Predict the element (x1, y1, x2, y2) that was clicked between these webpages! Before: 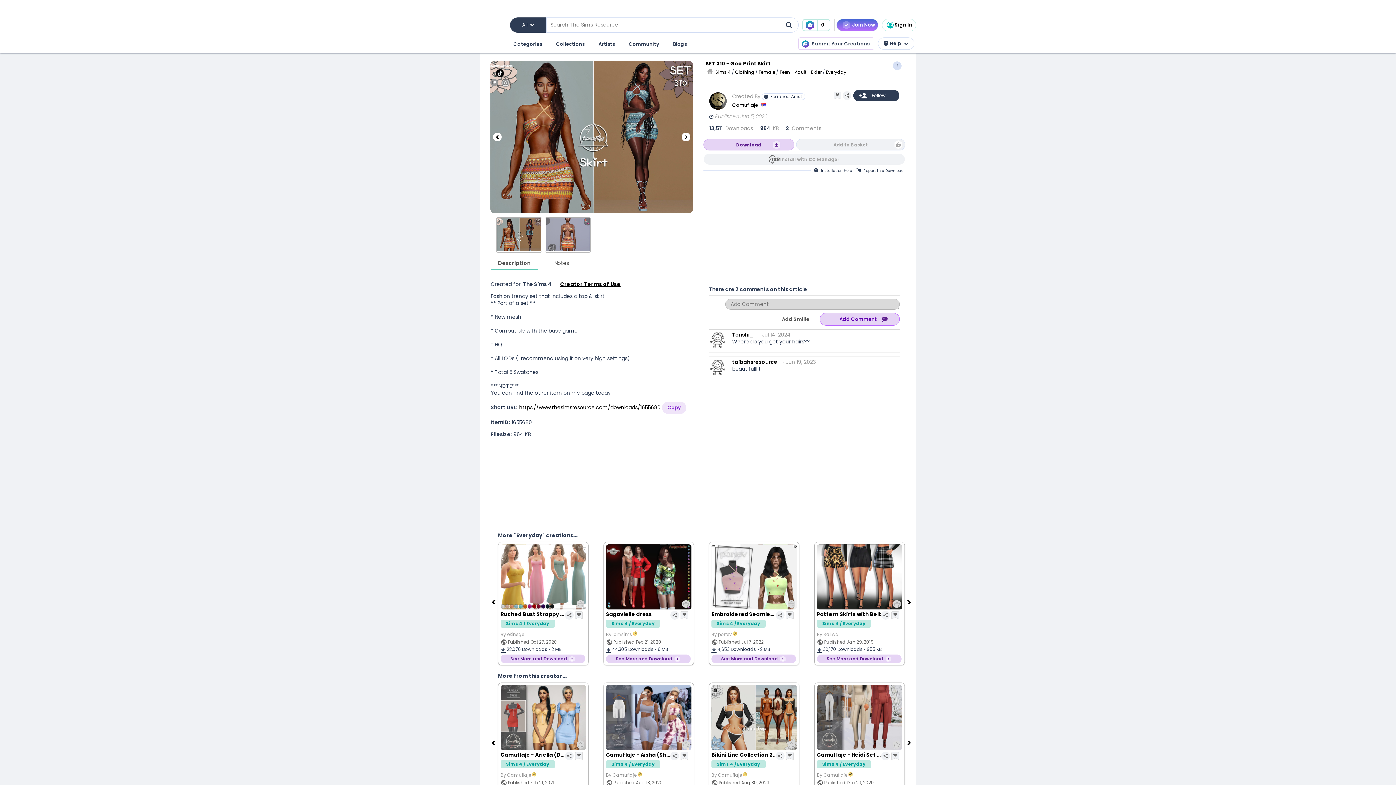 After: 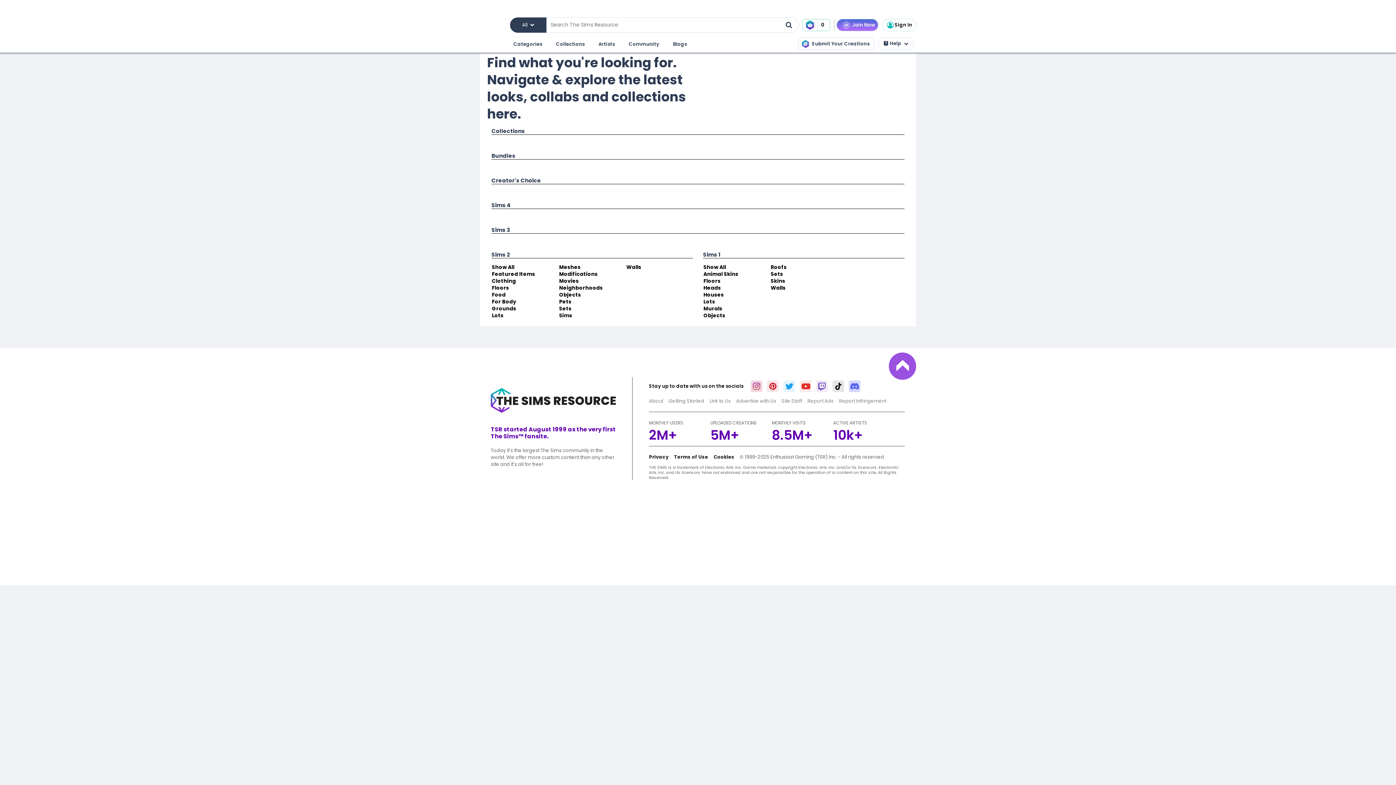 Action: bbox: (512, 38, 543, 50) label: Categories